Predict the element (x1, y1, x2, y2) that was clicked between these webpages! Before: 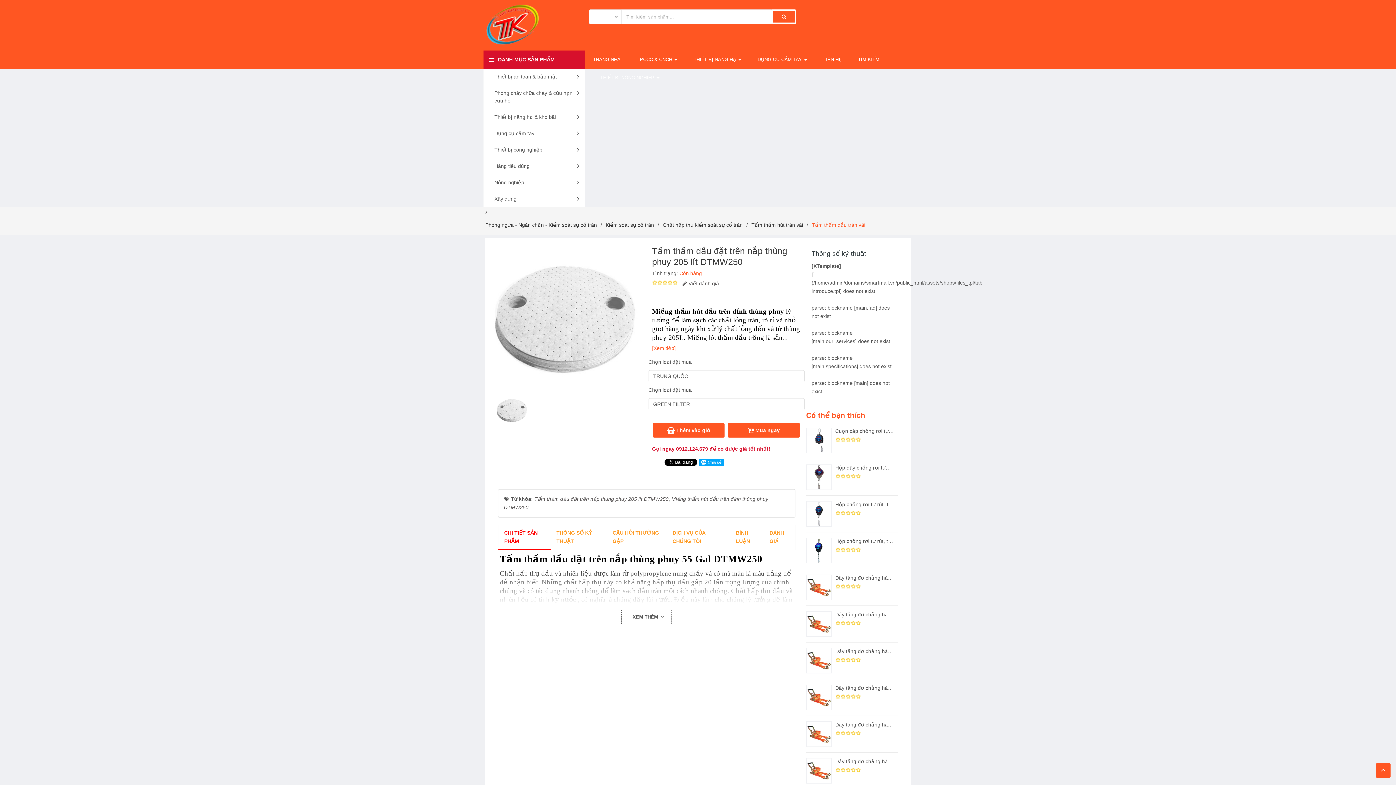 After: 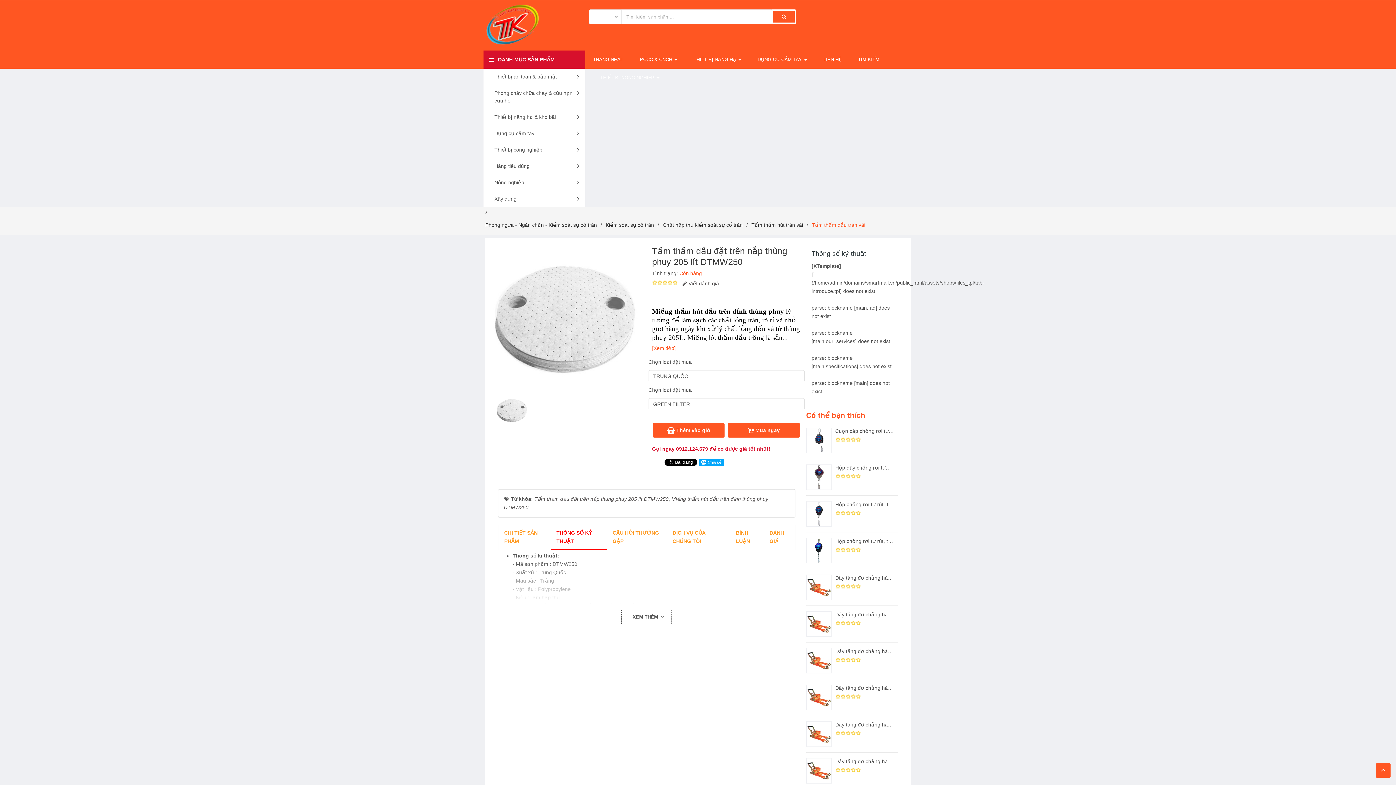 Action: label: THÔNG SỐ KỶ THUẬT bbox: (550, 525, 606, 549)